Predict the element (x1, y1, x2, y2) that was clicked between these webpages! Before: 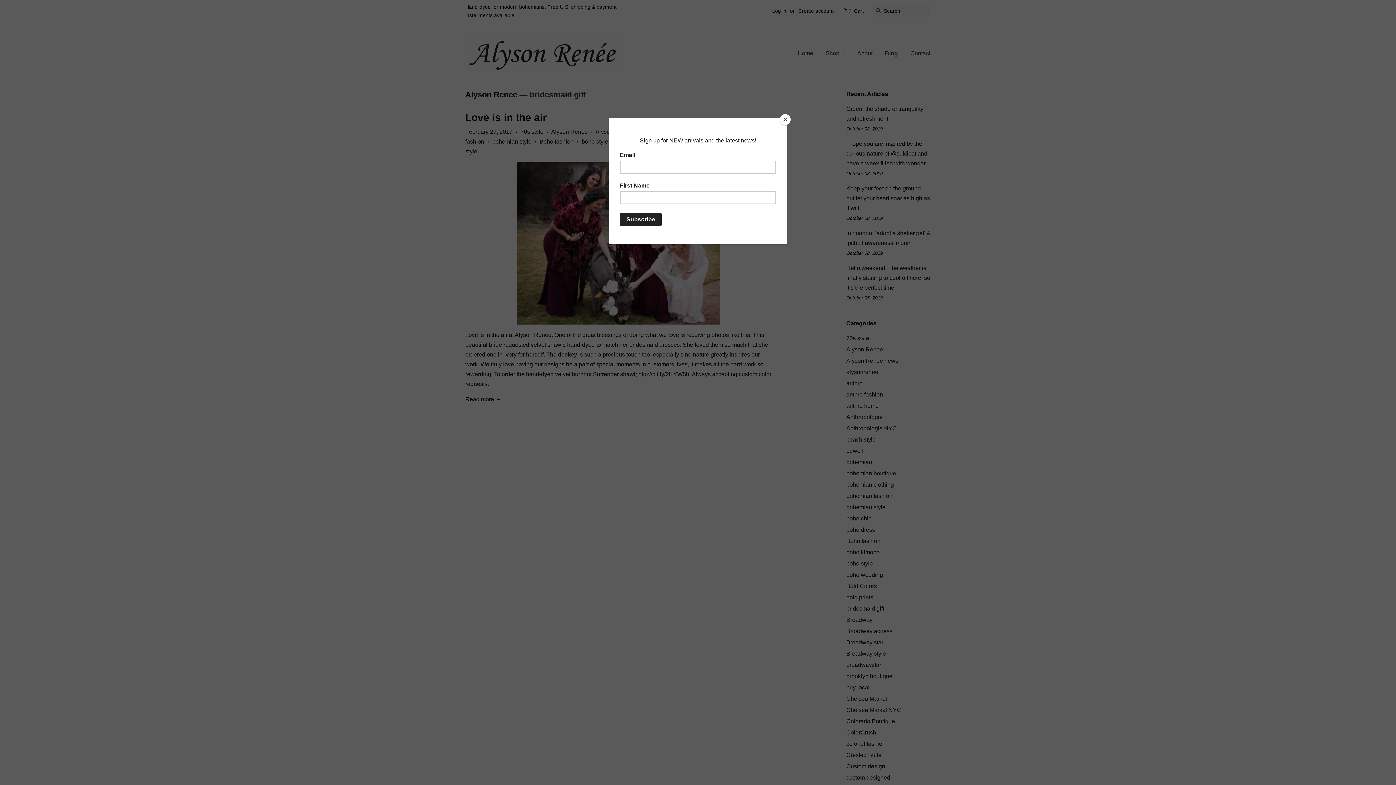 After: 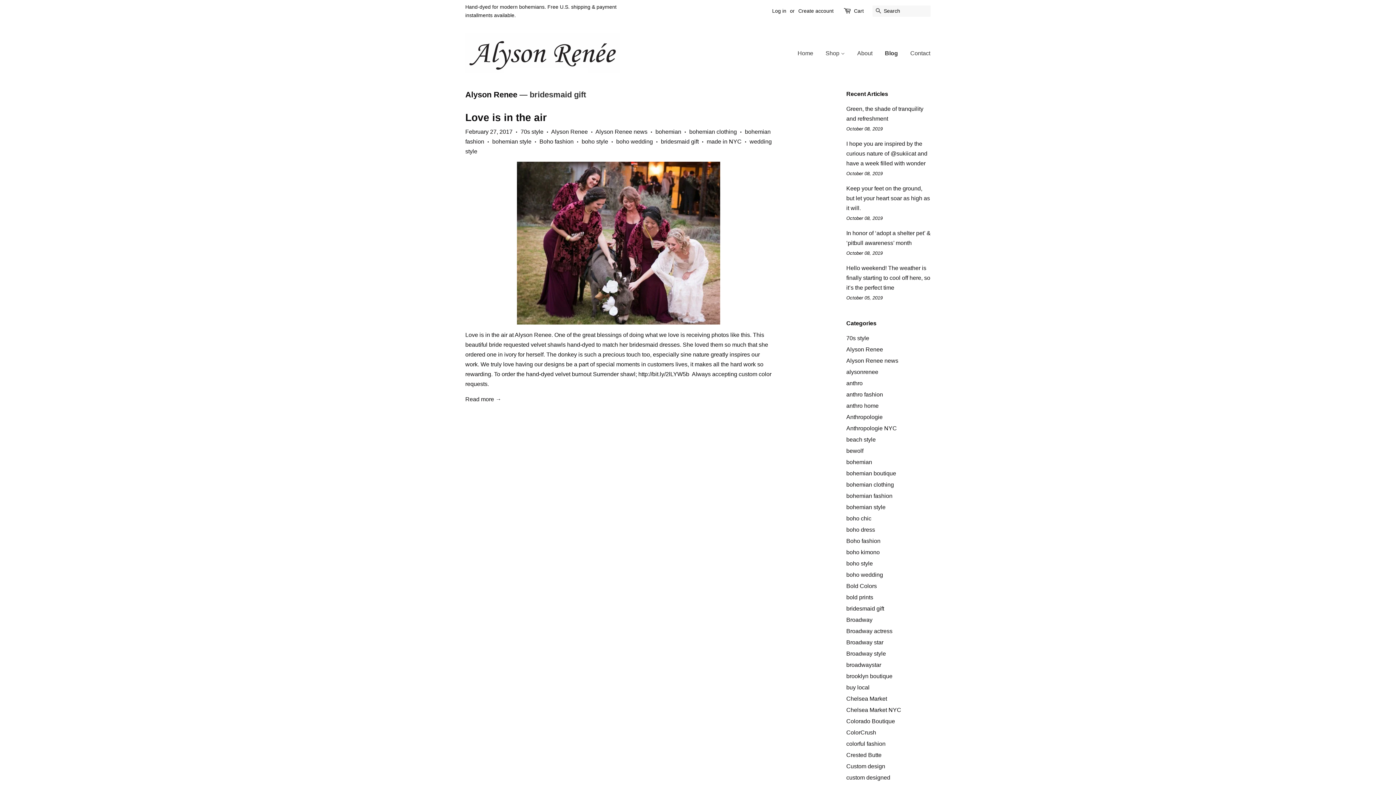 Action: label: Close bbox: (780, 114, 790, 125)